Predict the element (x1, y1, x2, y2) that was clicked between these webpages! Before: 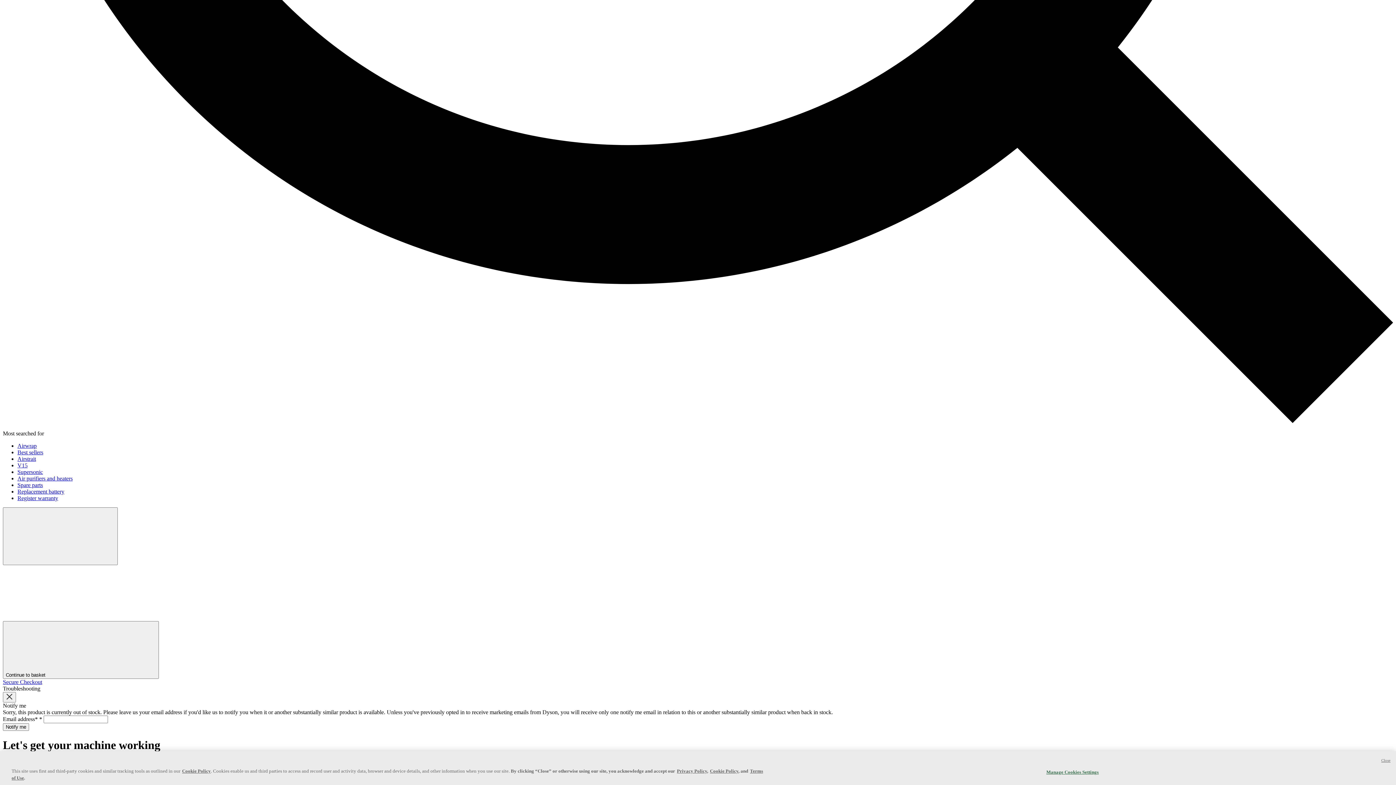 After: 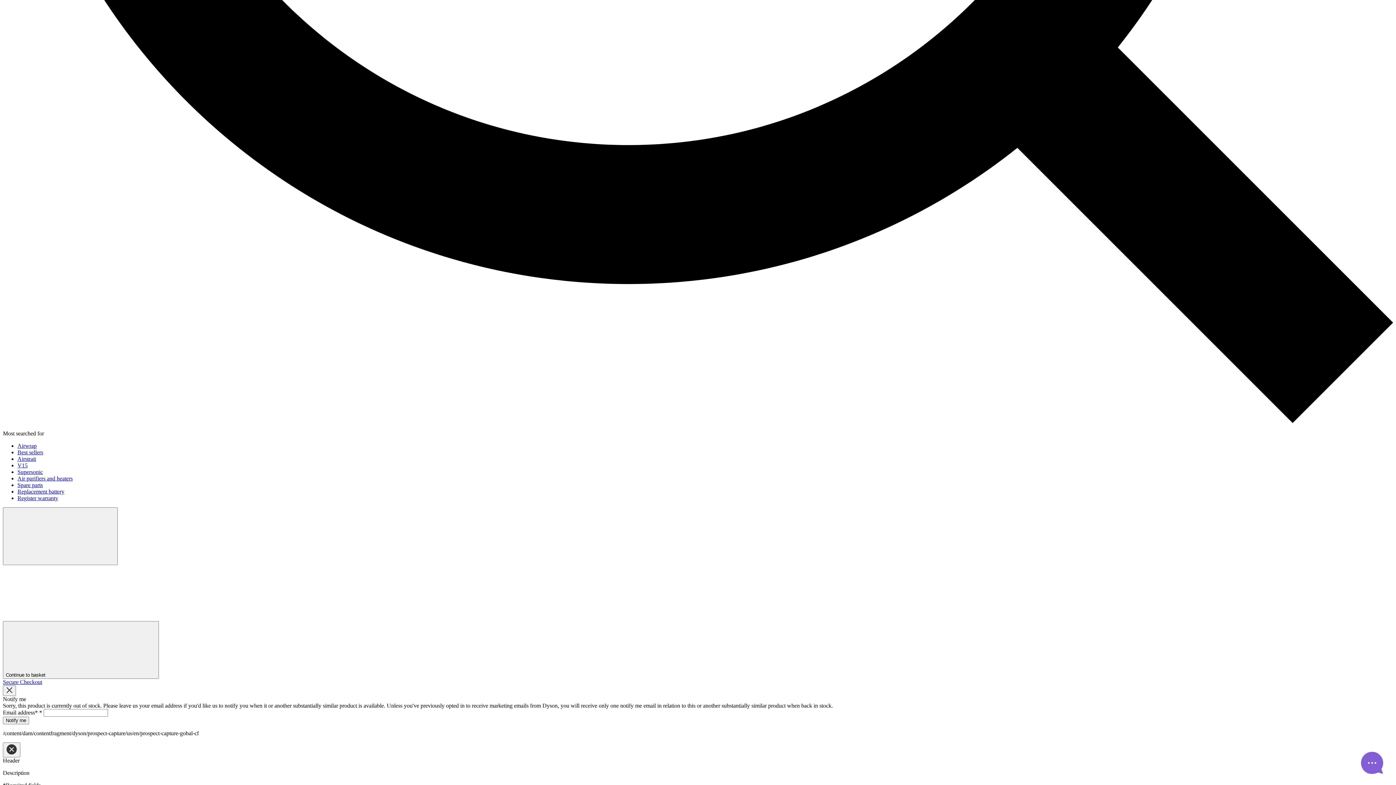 Action: bbox: (17, 482, 42, 488) label: Spare parts